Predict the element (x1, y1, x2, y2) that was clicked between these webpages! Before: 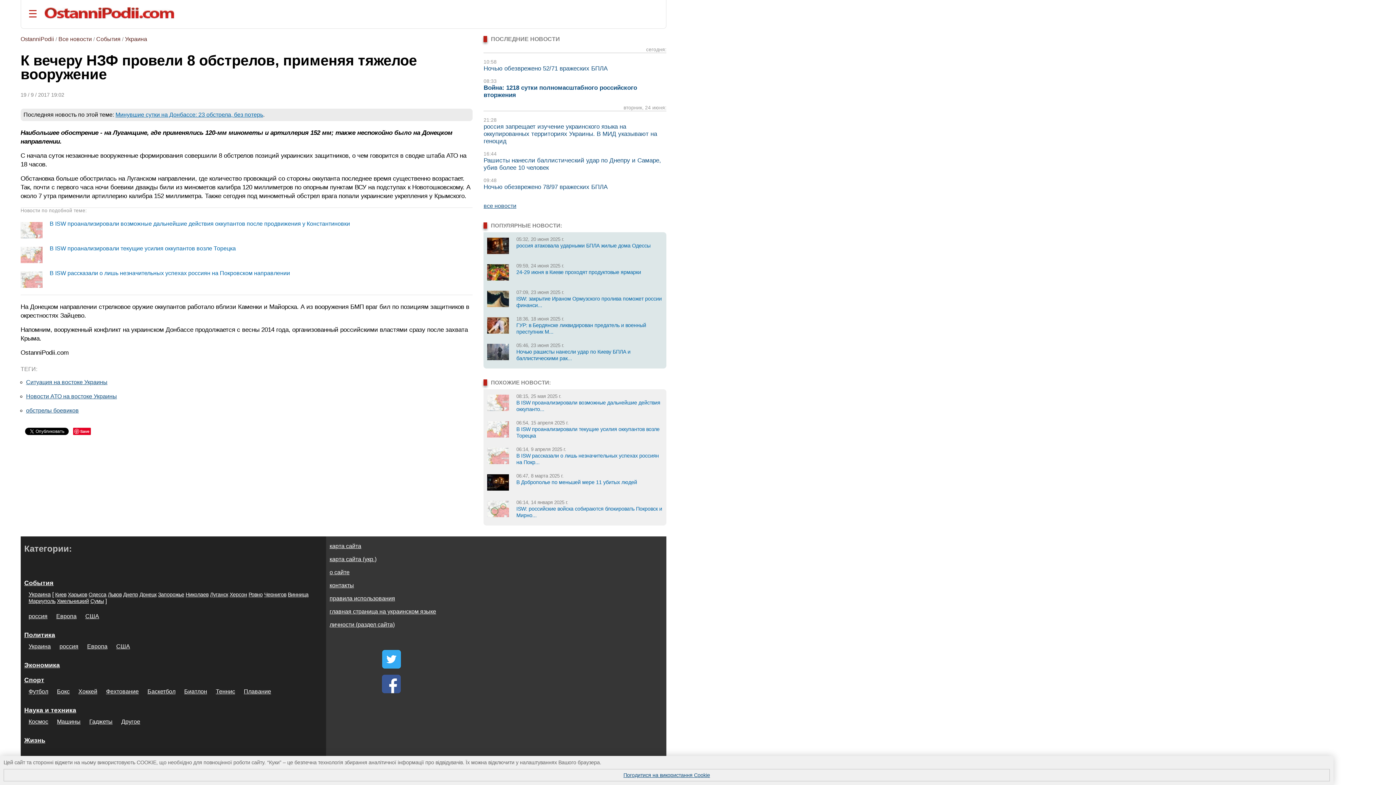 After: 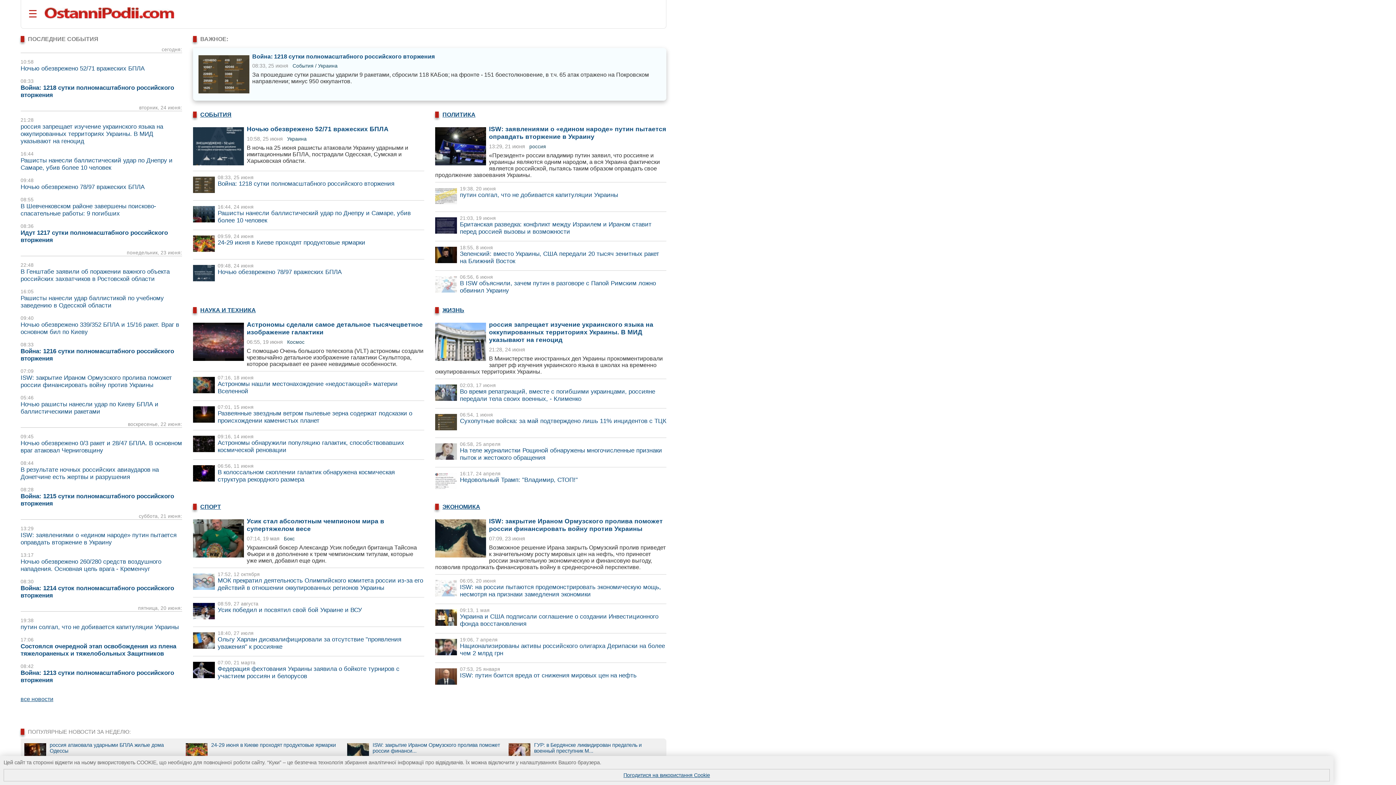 Action: label: OstanniPodii bbox: (20, 36, 54, 42)